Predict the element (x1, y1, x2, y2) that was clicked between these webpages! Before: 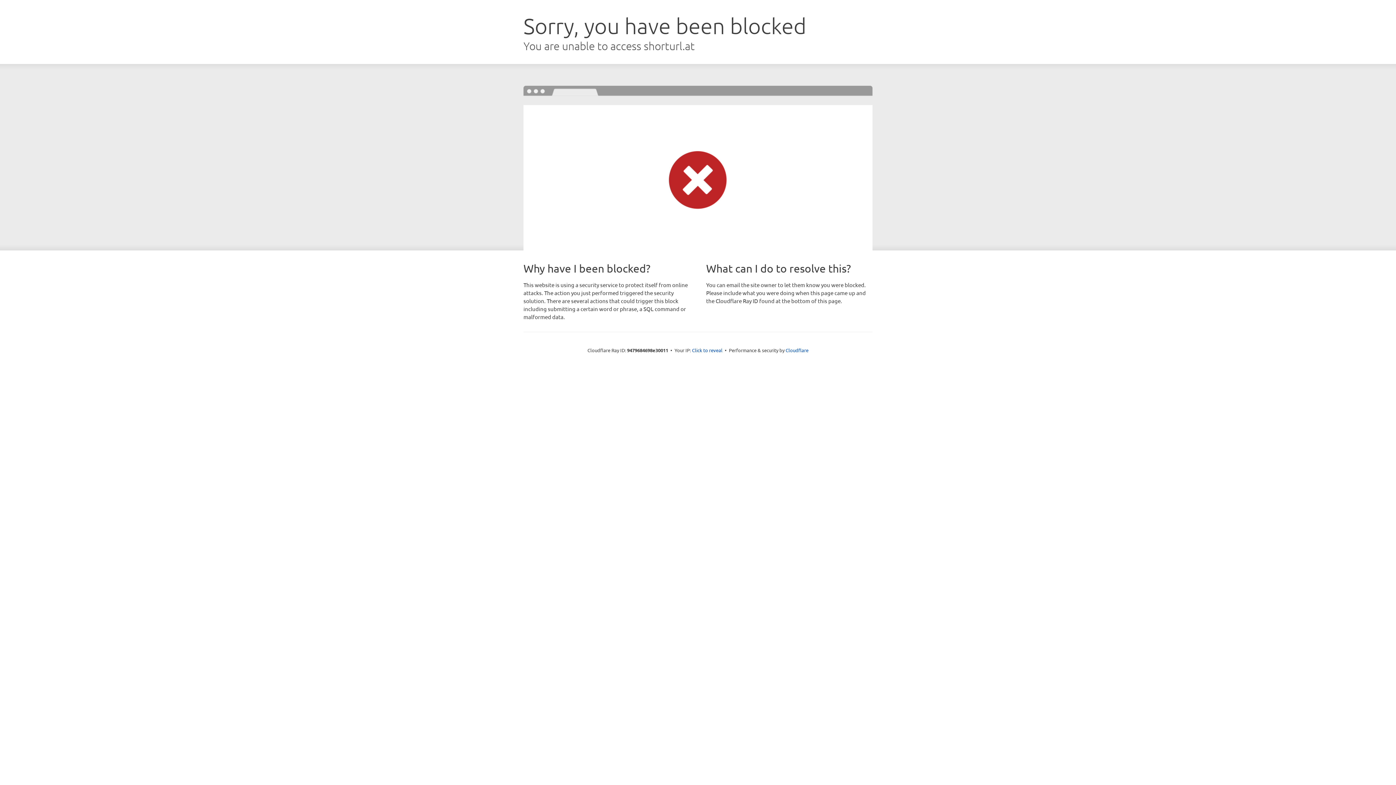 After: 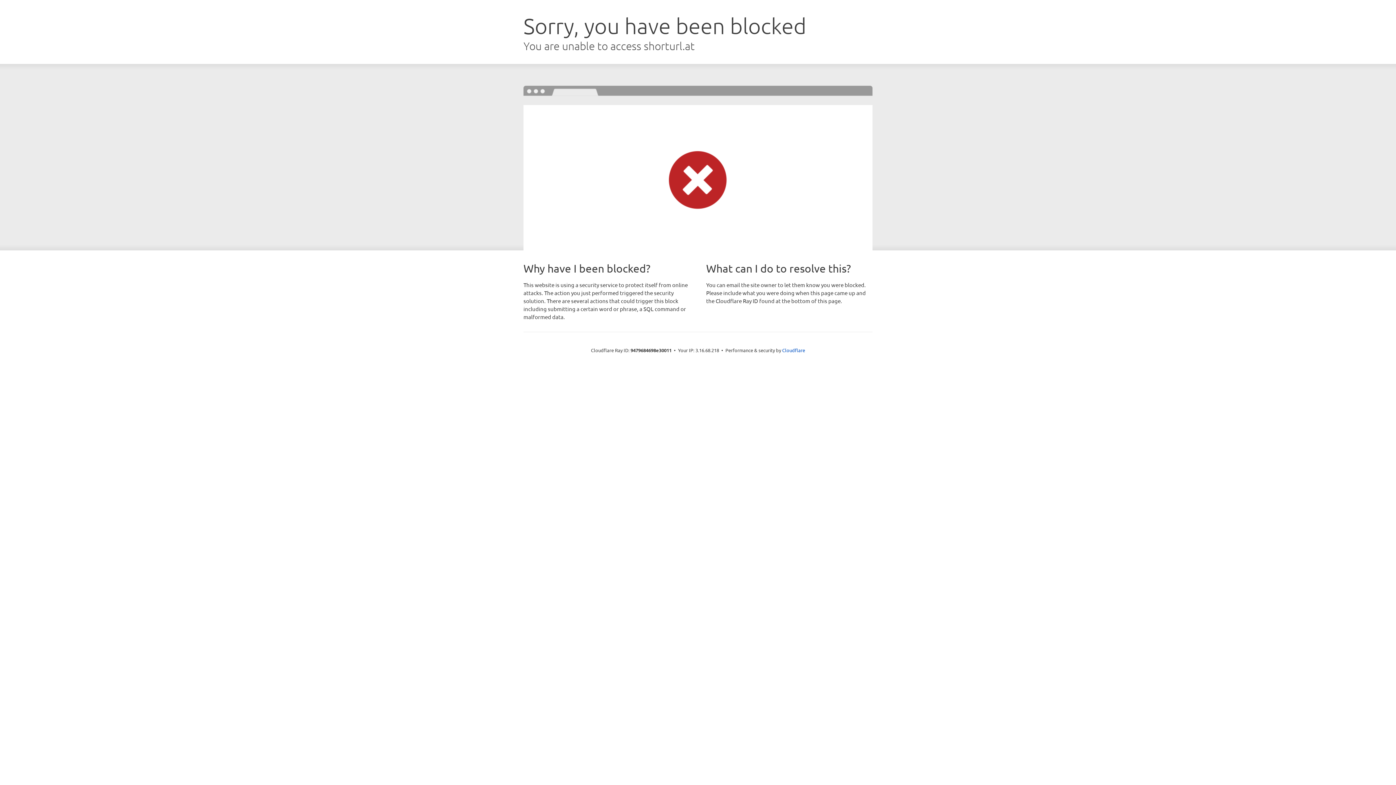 Action: bbox: (692, 346, 722, 353) label: Click to reveal